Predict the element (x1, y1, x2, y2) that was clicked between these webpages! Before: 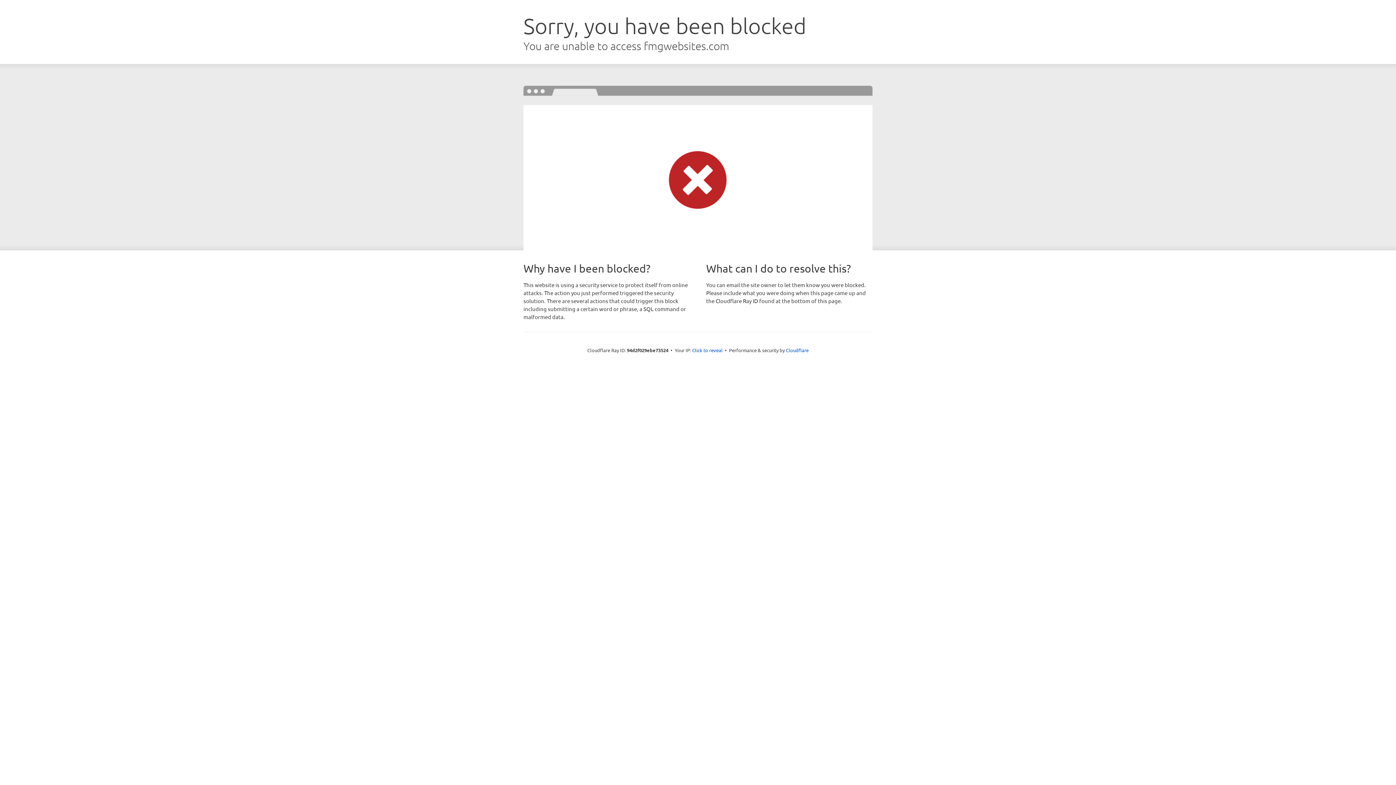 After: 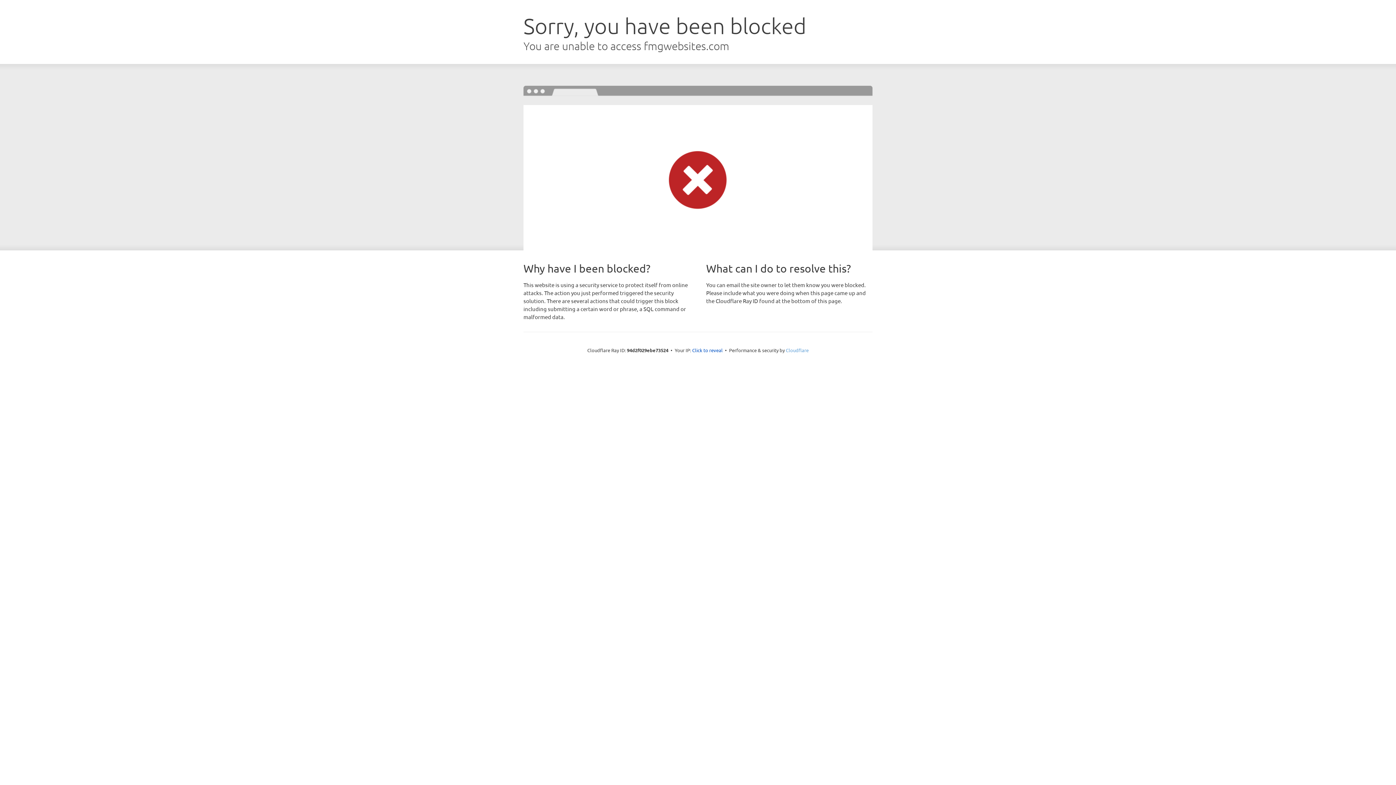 Action: bbox: (786, 347, 808, 353) label: Cloudflare